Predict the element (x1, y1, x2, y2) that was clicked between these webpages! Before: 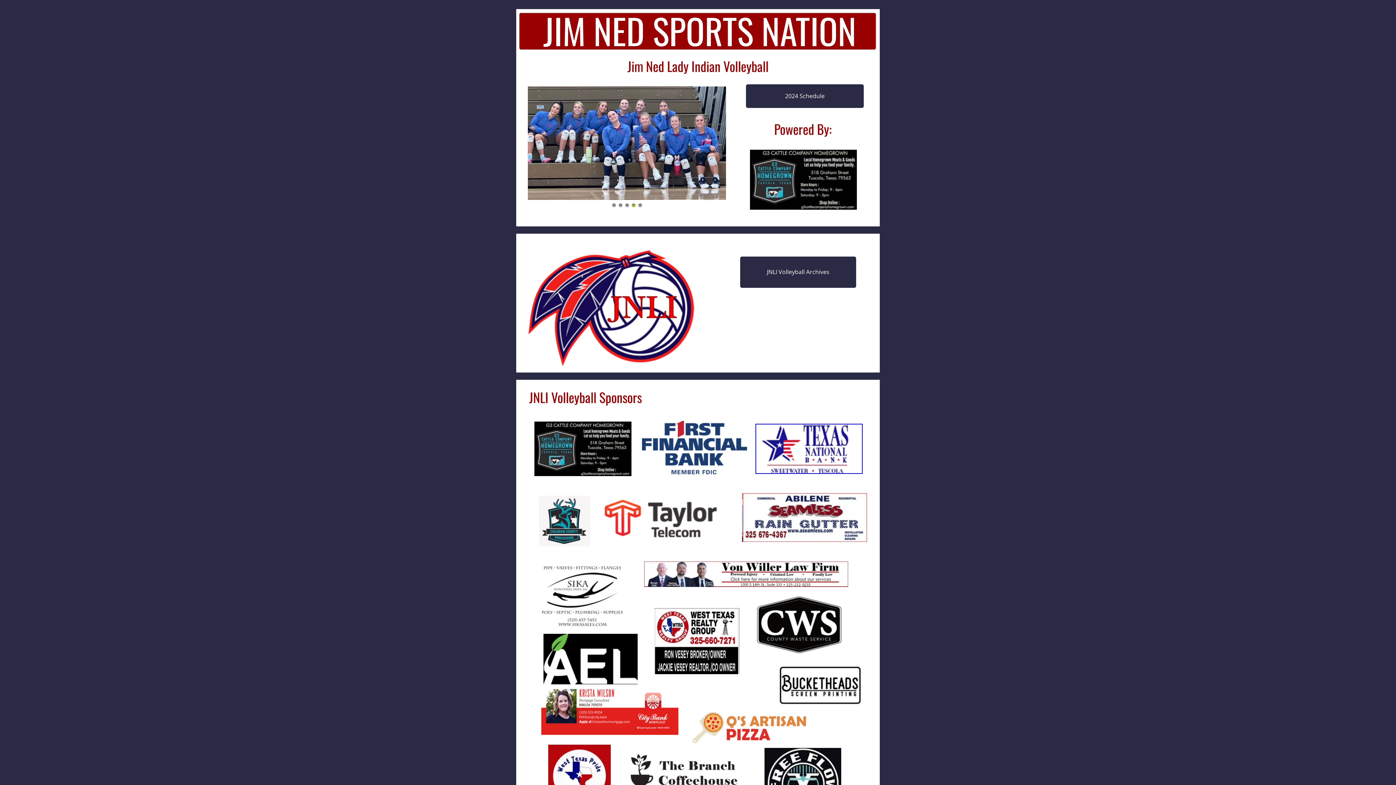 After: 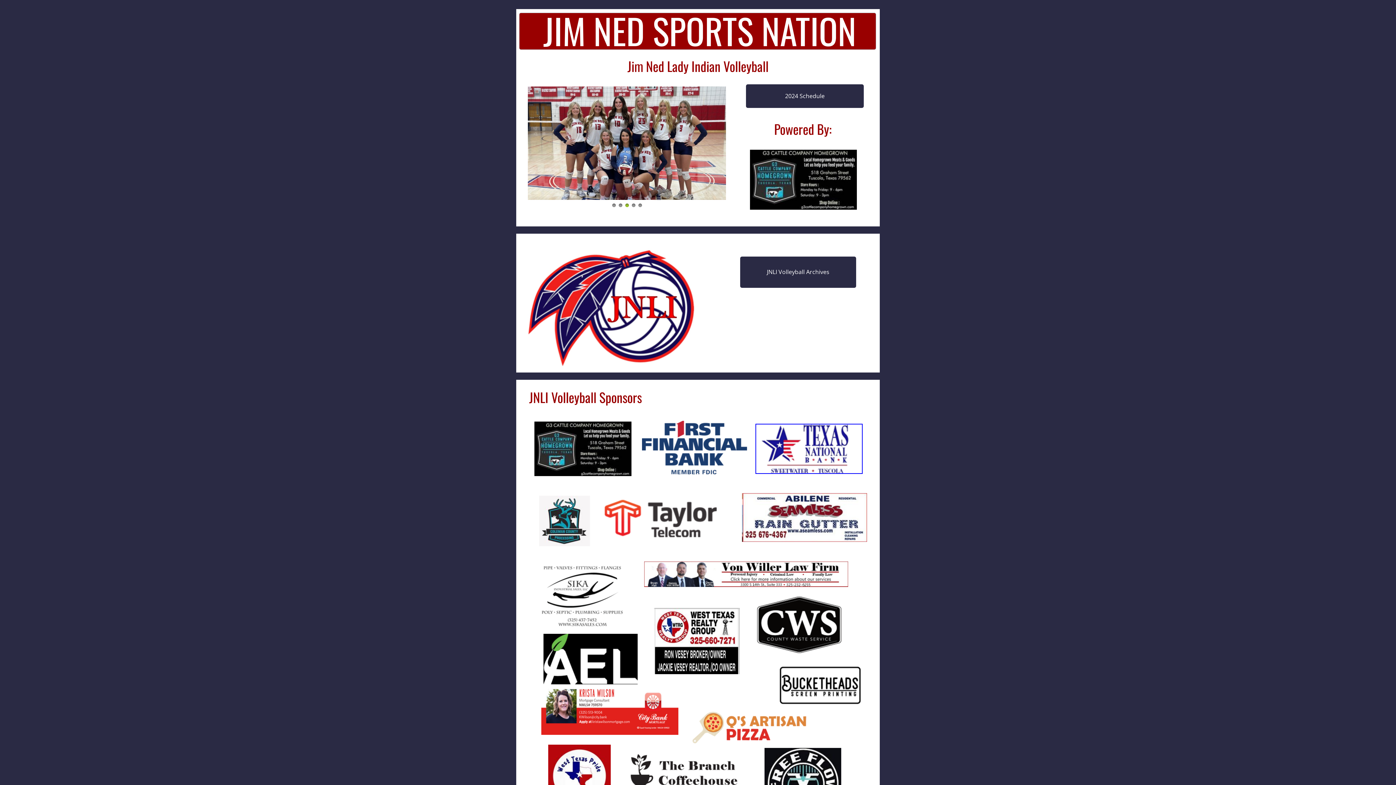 Action: bbox: (746, 84, 864, 108) label: 2024 Schedule